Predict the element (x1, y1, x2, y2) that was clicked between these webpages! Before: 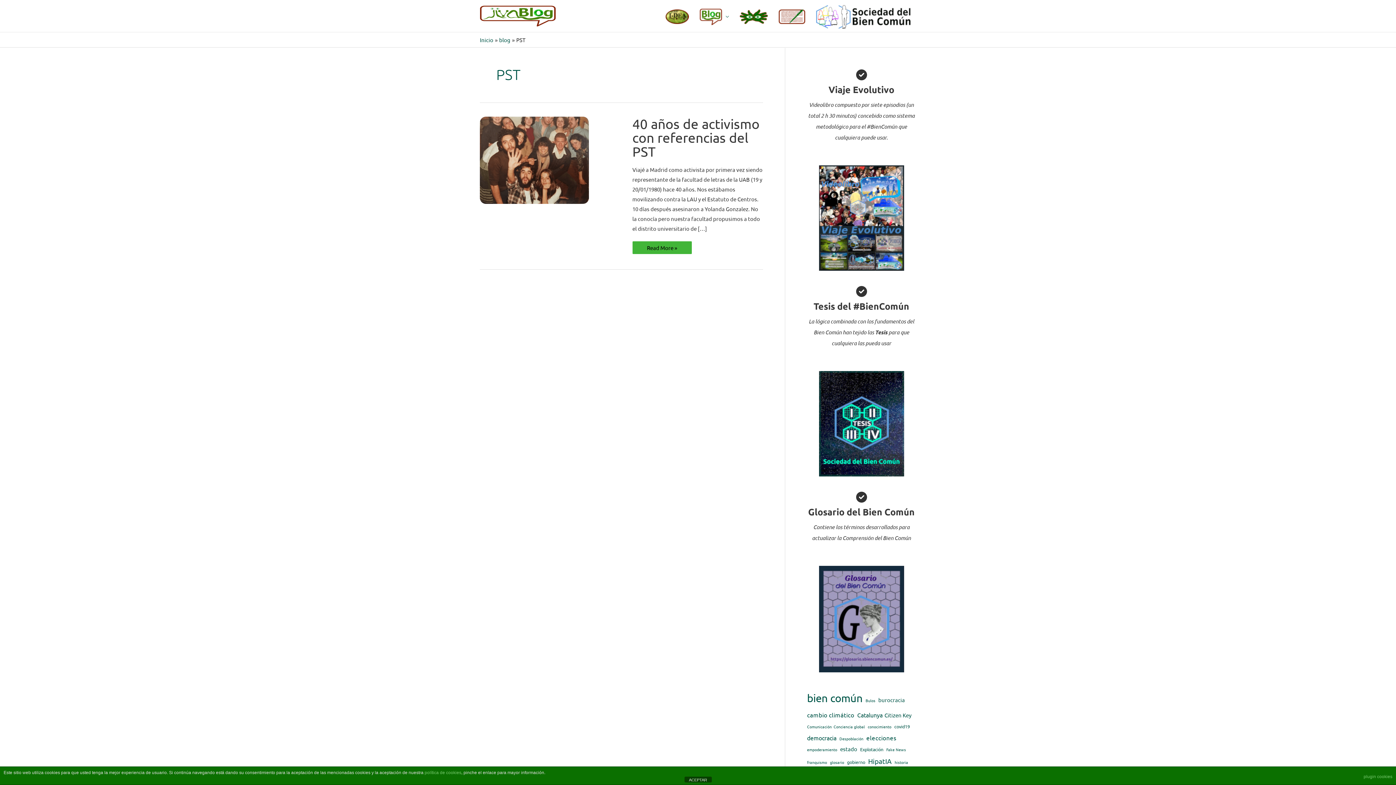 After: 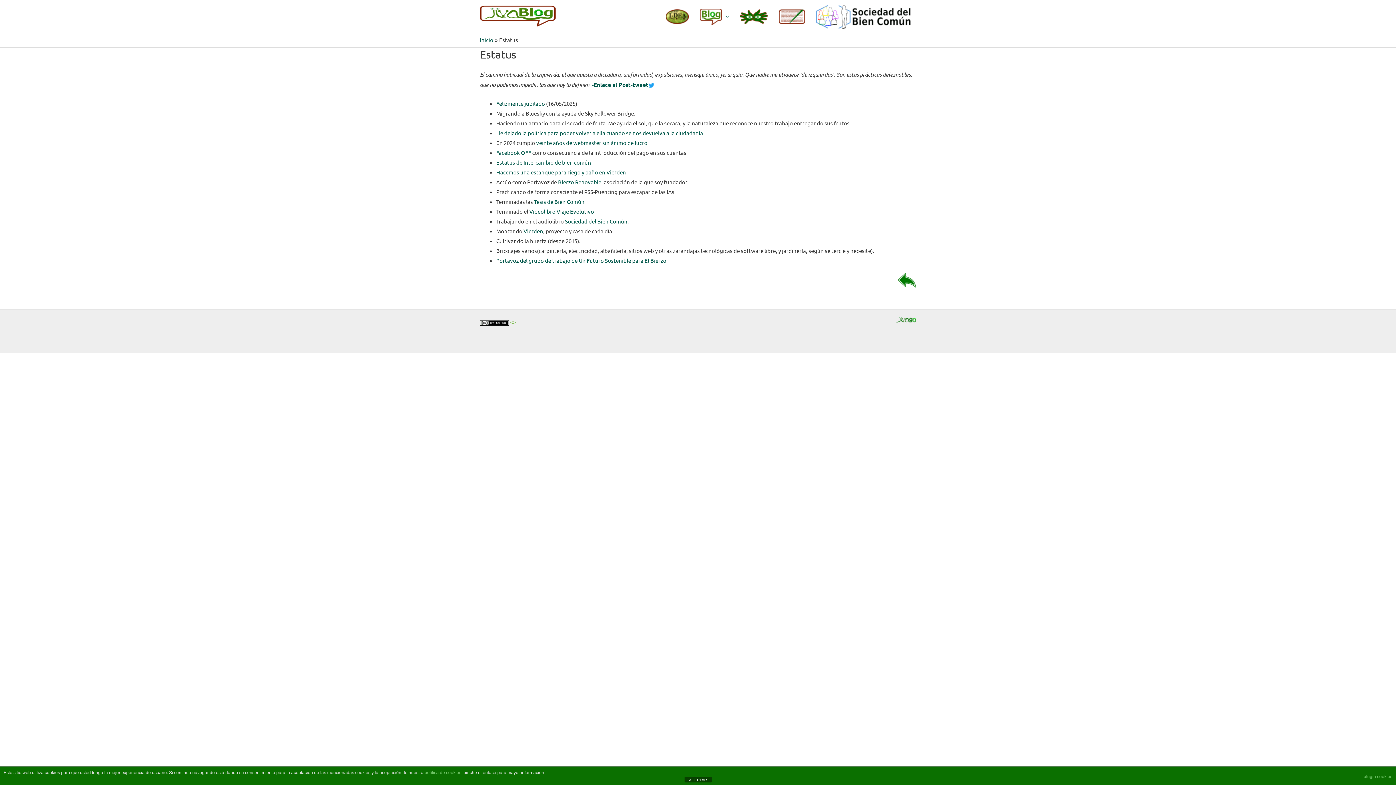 Action: bbox: (734, 3, 773, 28)